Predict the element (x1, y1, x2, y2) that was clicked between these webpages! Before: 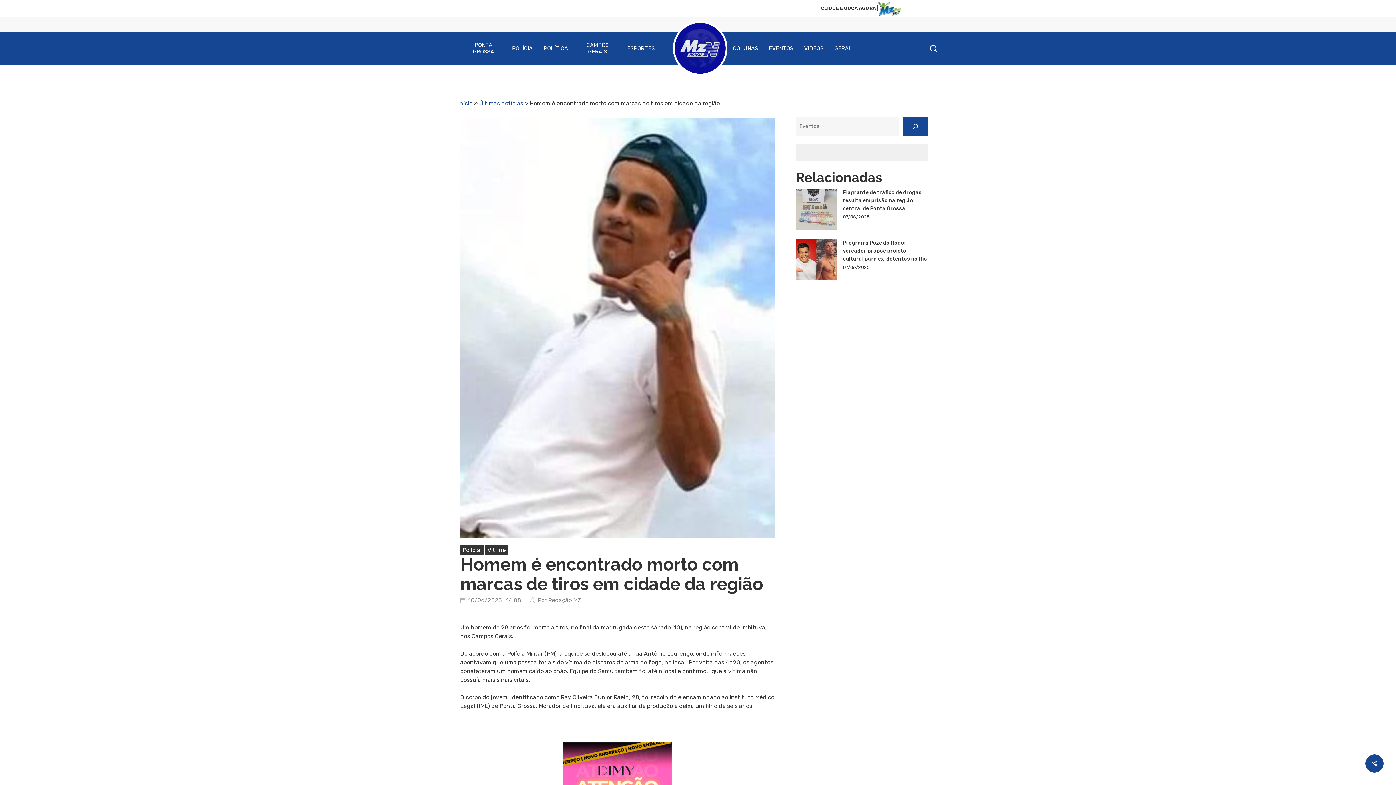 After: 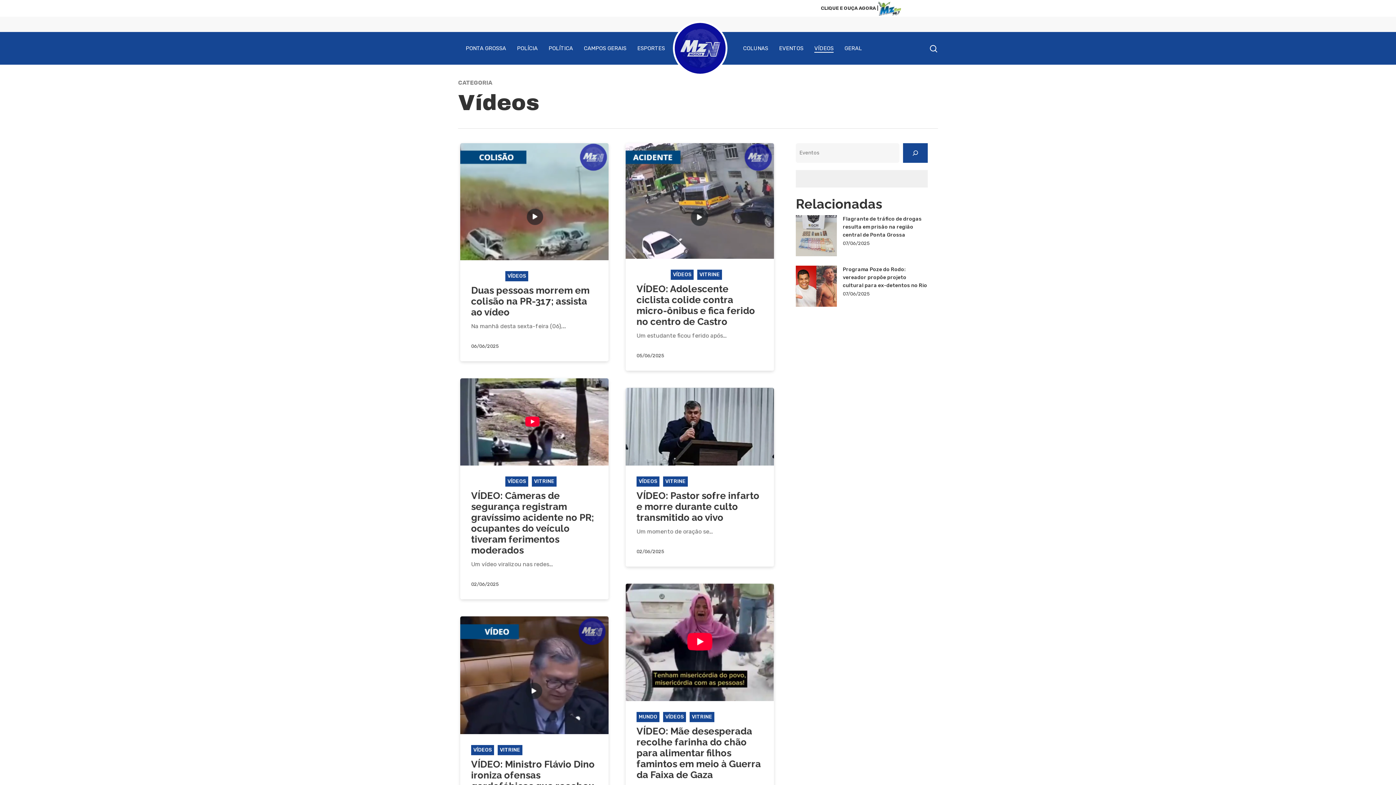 Action: bbox: (804, 45, 823, 51) label: VÍDEOS